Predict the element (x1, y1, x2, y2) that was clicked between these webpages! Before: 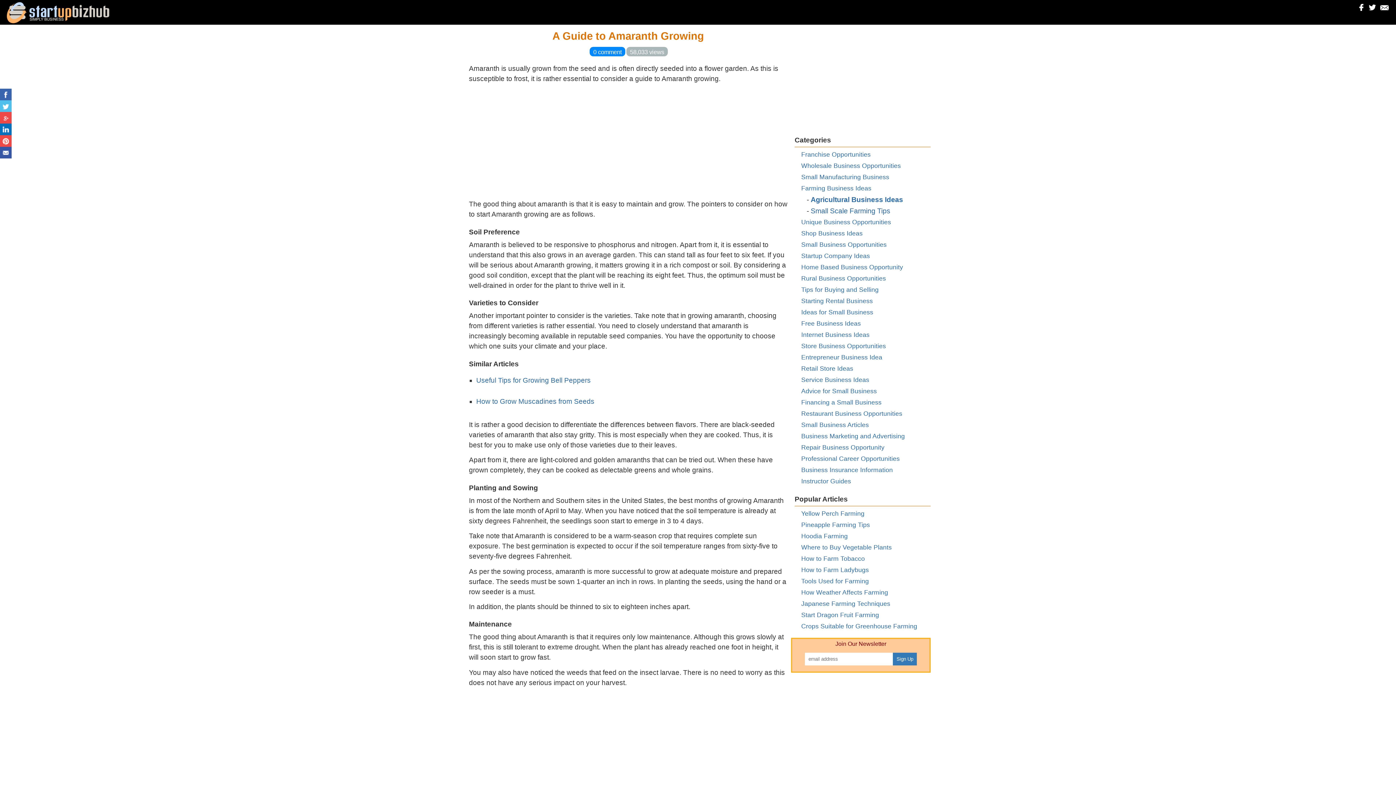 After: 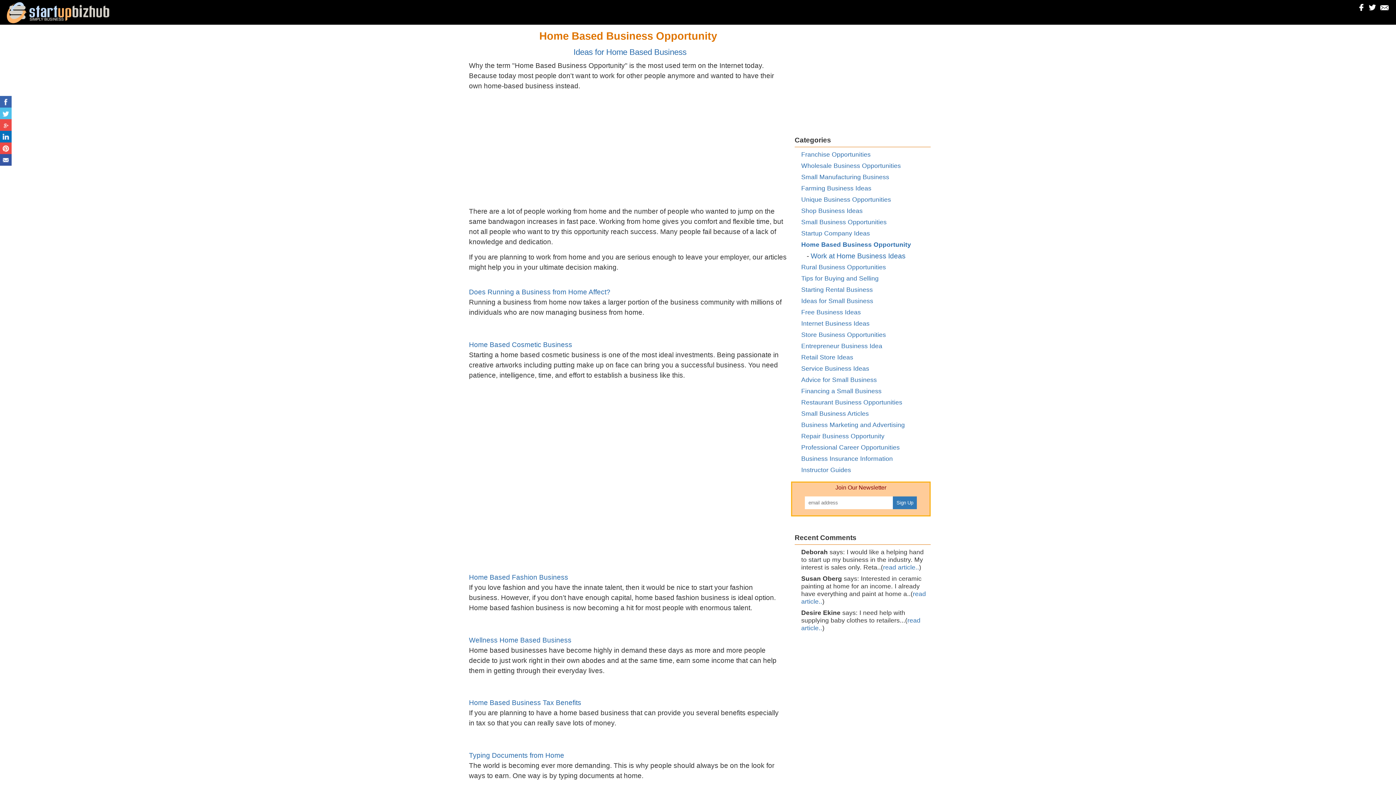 Action: label: Home Based Business Opportunity bbox: (801, 263, 903, 270)